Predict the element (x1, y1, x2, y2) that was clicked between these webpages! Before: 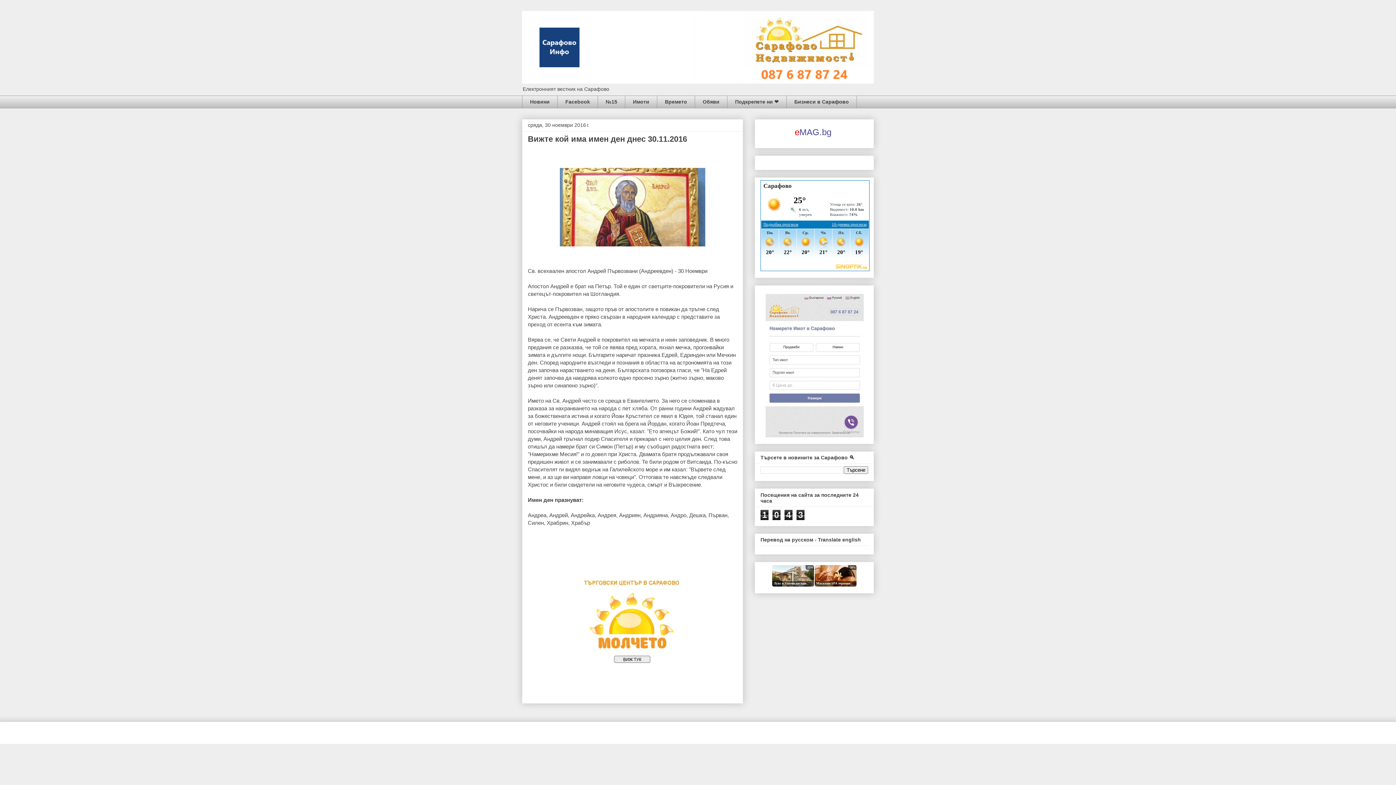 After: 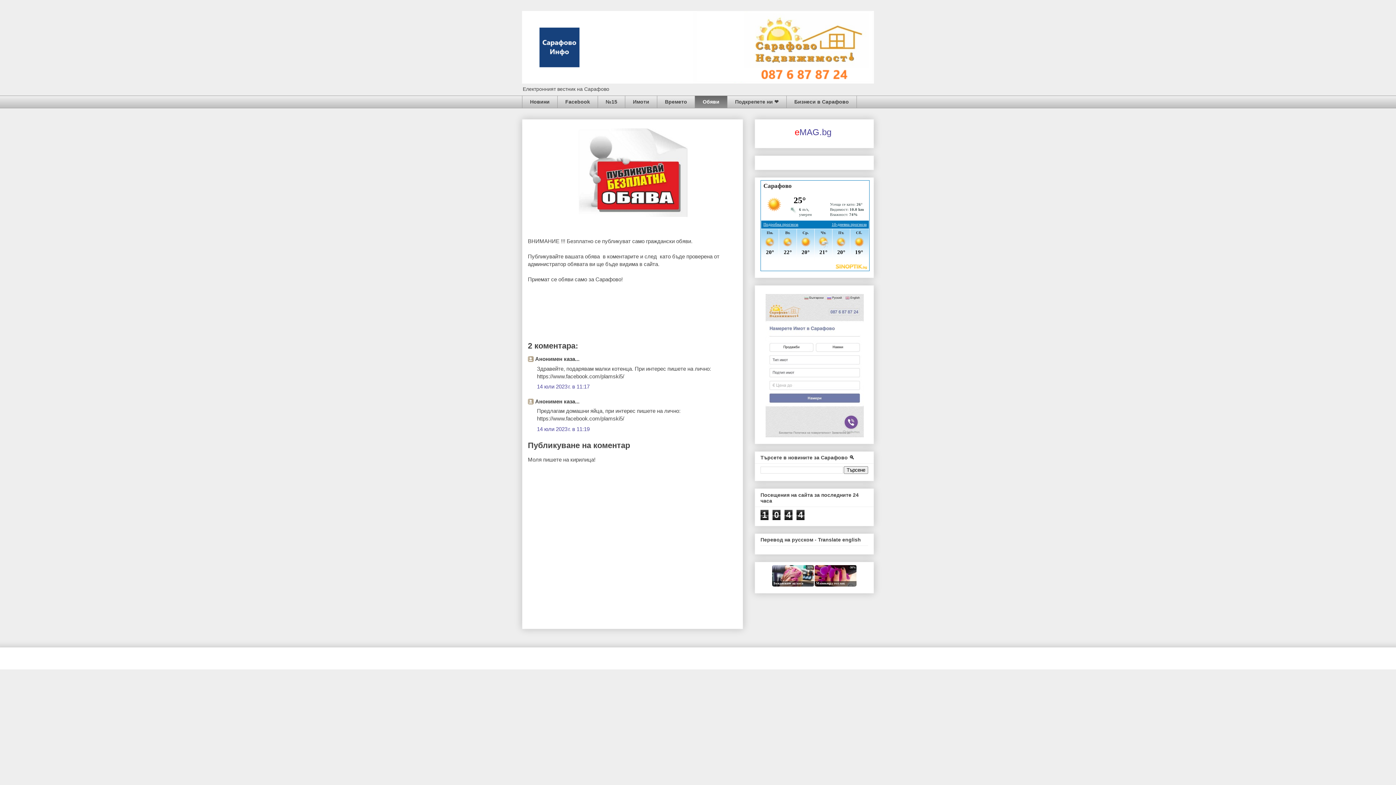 Action: label: Обяви bbox: (694, 95, 727, 108)